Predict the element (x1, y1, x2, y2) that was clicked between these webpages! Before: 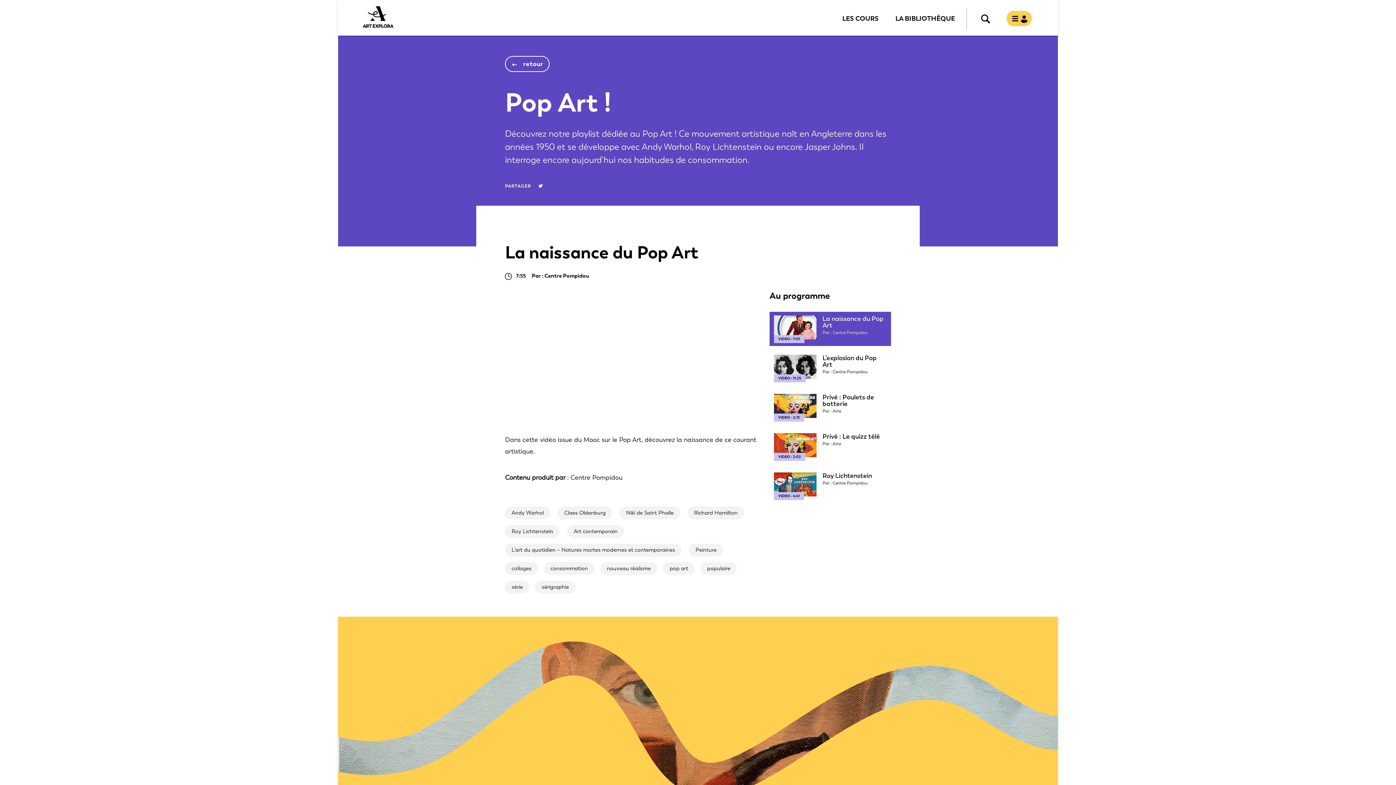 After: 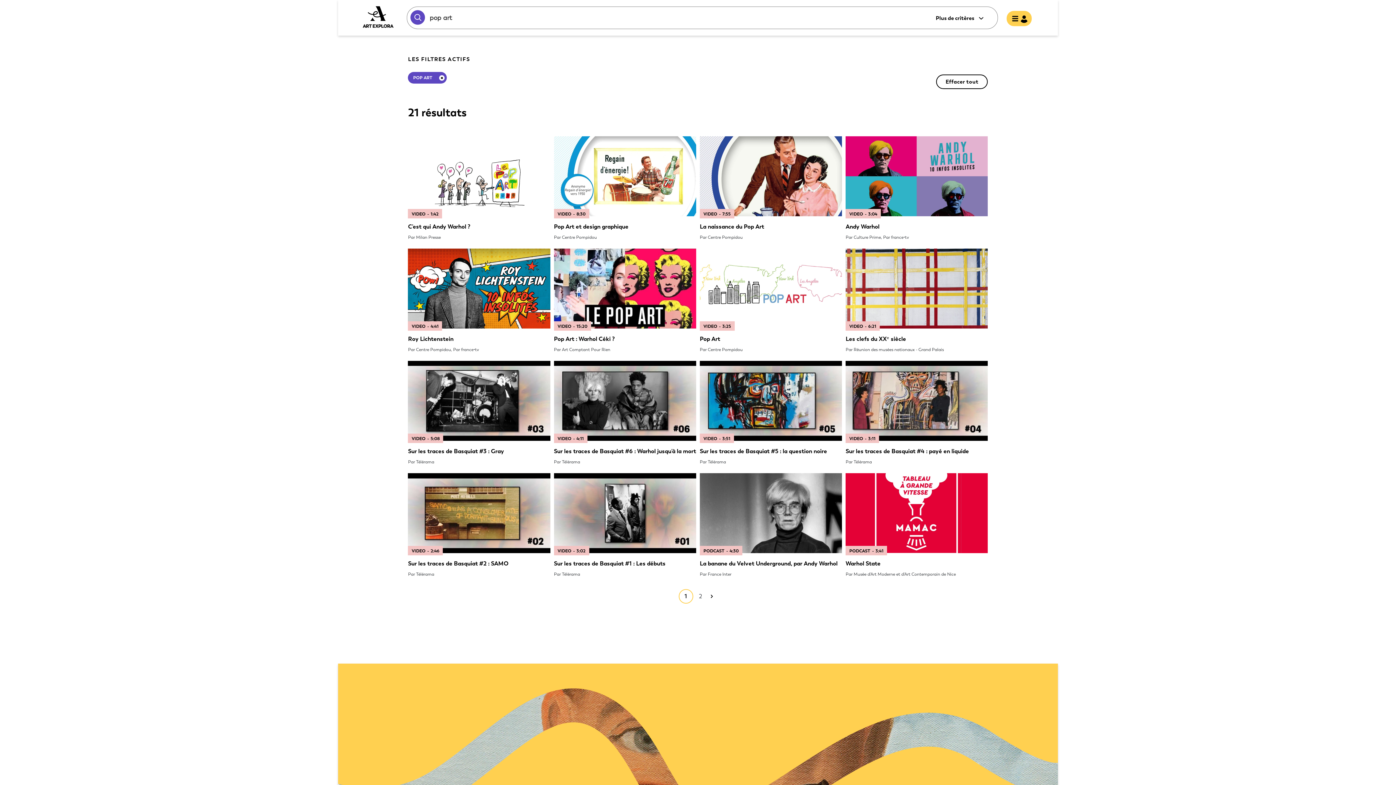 Action: bbox: (663, 562, 694, 575) label: pop art